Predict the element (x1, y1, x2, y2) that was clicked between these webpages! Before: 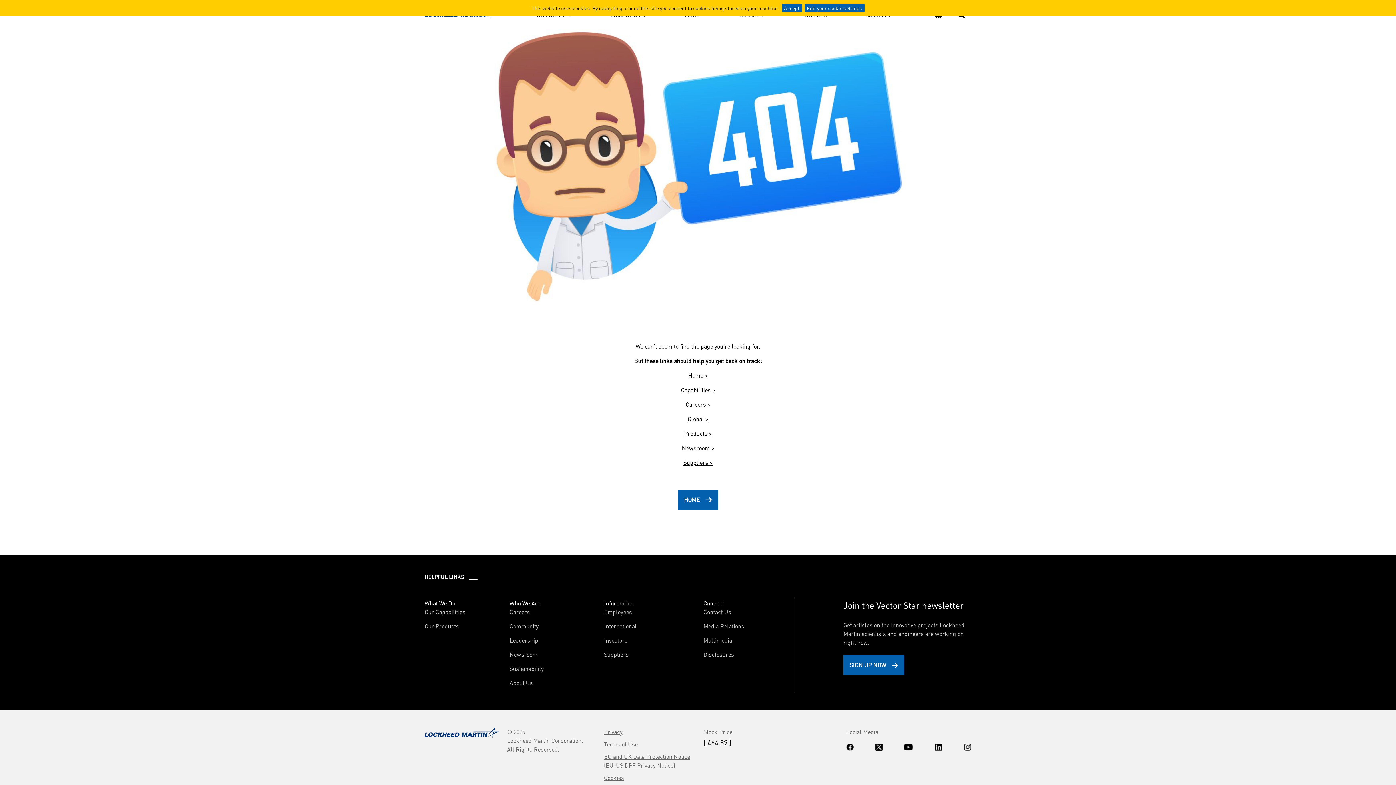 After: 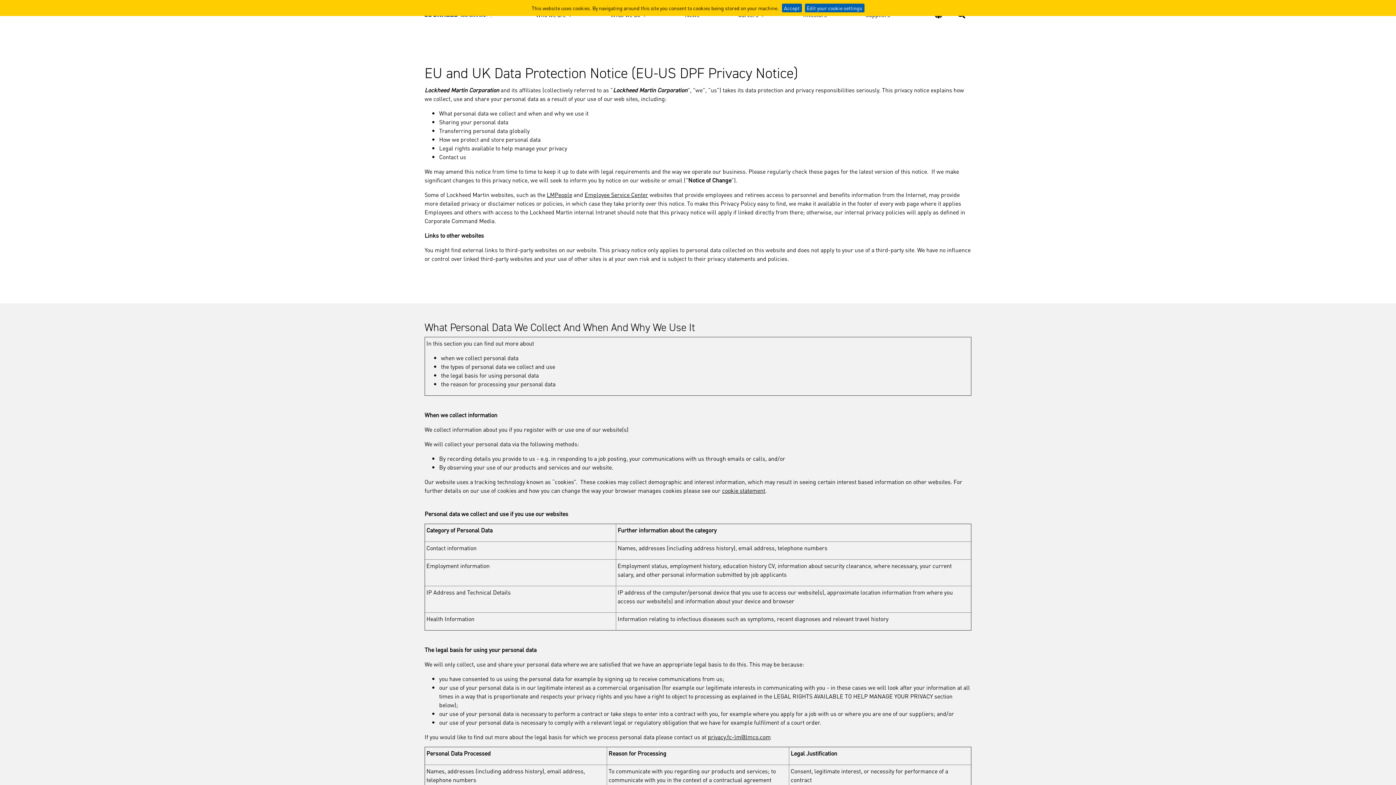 Action: label: EU and UK Data Protection Notice (EU-US DPF Privacy Notice) bbox: (604, 752, 692, 769)